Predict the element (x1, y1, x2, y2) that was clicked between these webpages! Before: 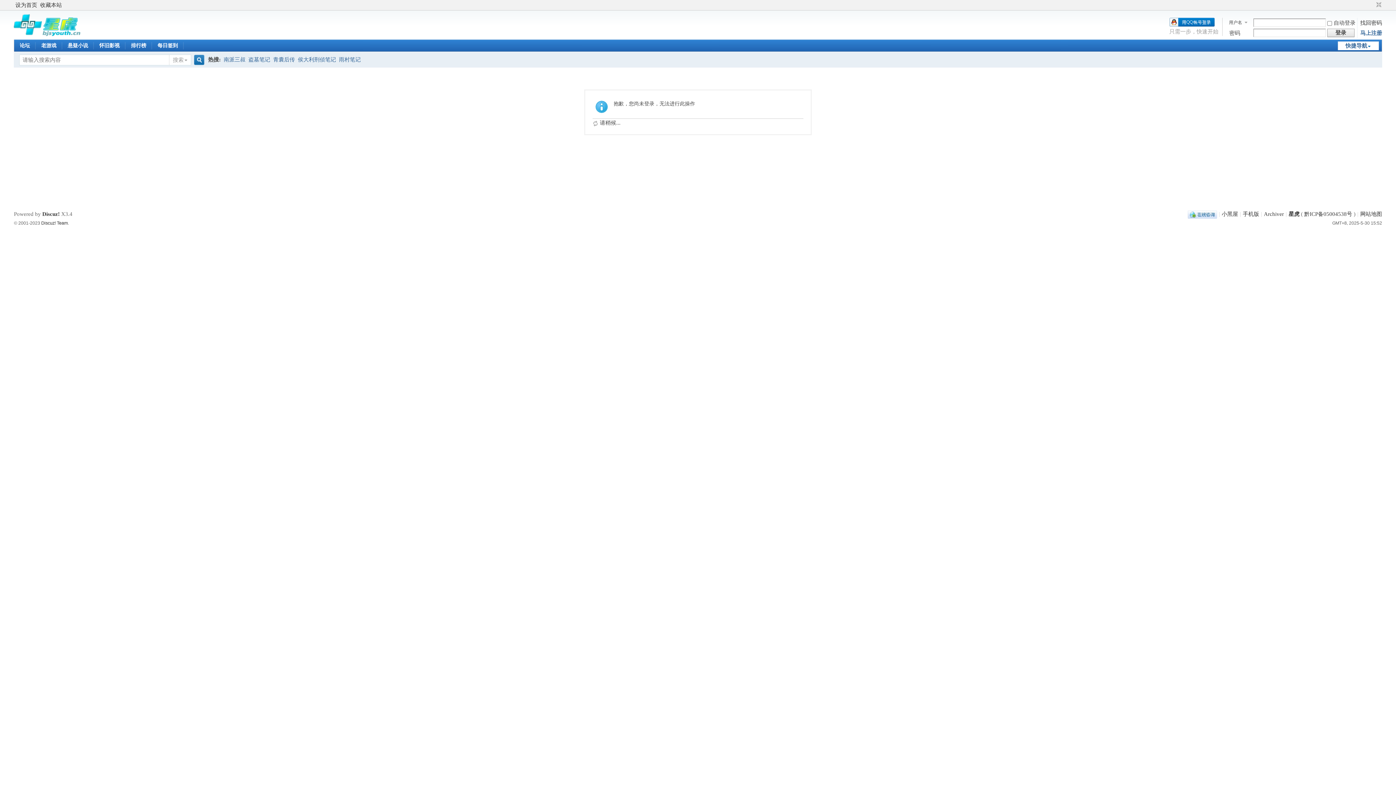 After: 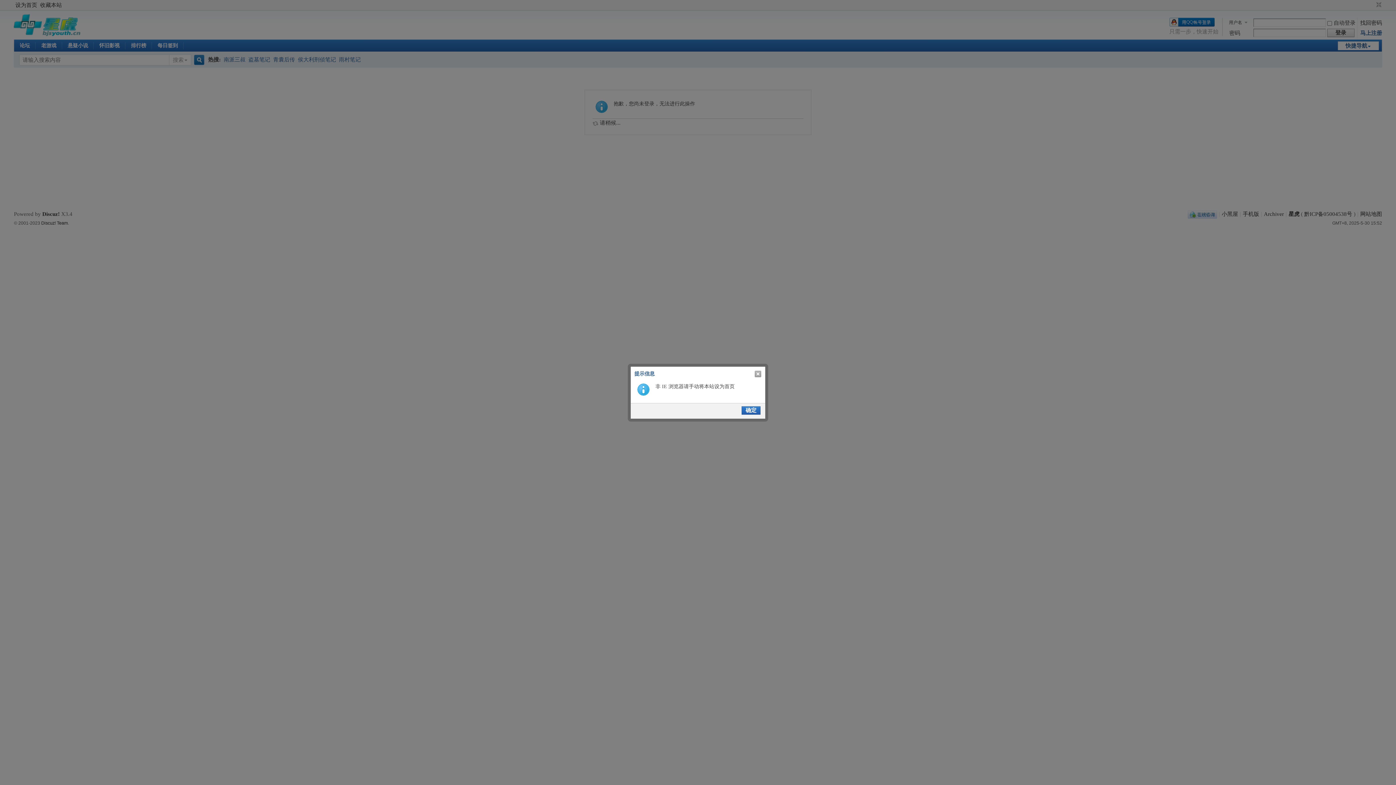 Action: label: 设为首页 bbox: (13, 0, 38, 10)